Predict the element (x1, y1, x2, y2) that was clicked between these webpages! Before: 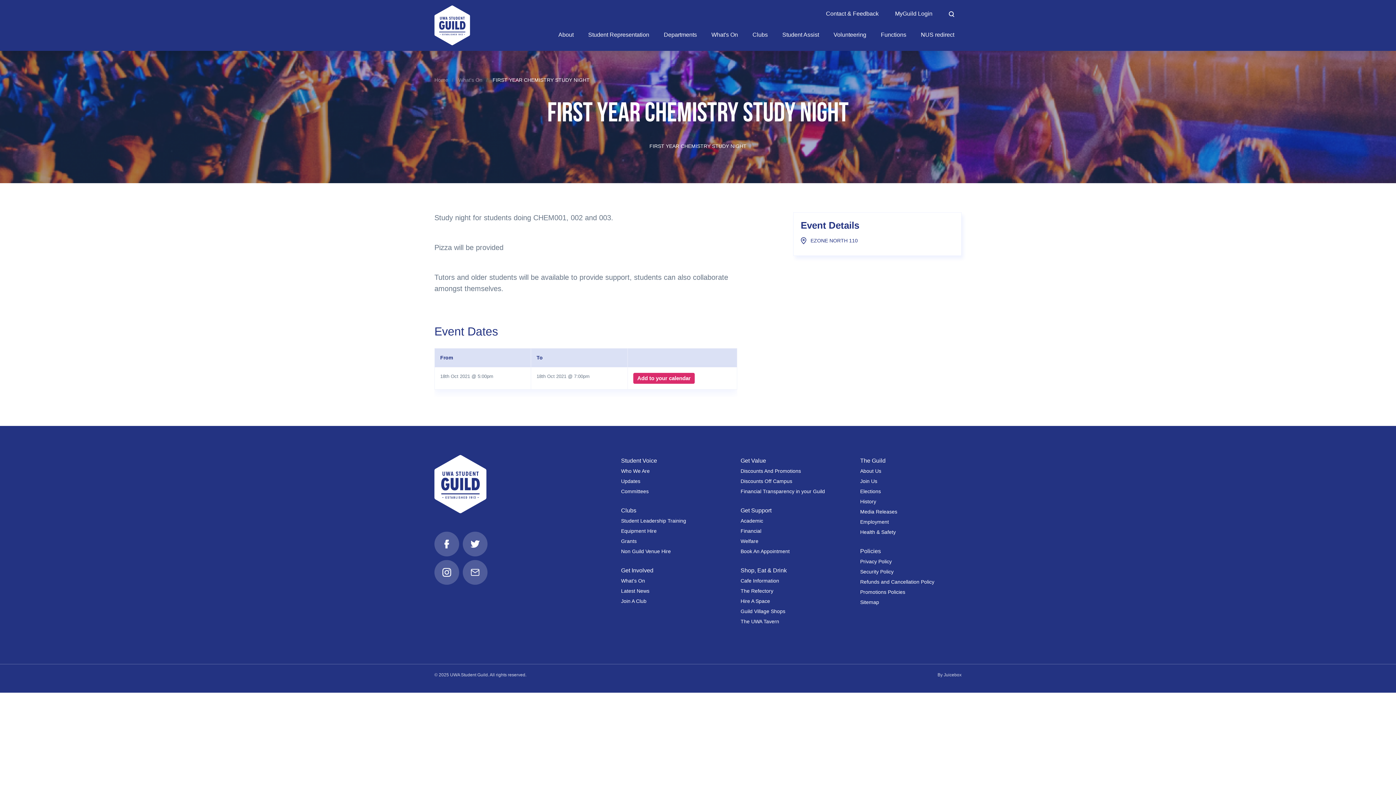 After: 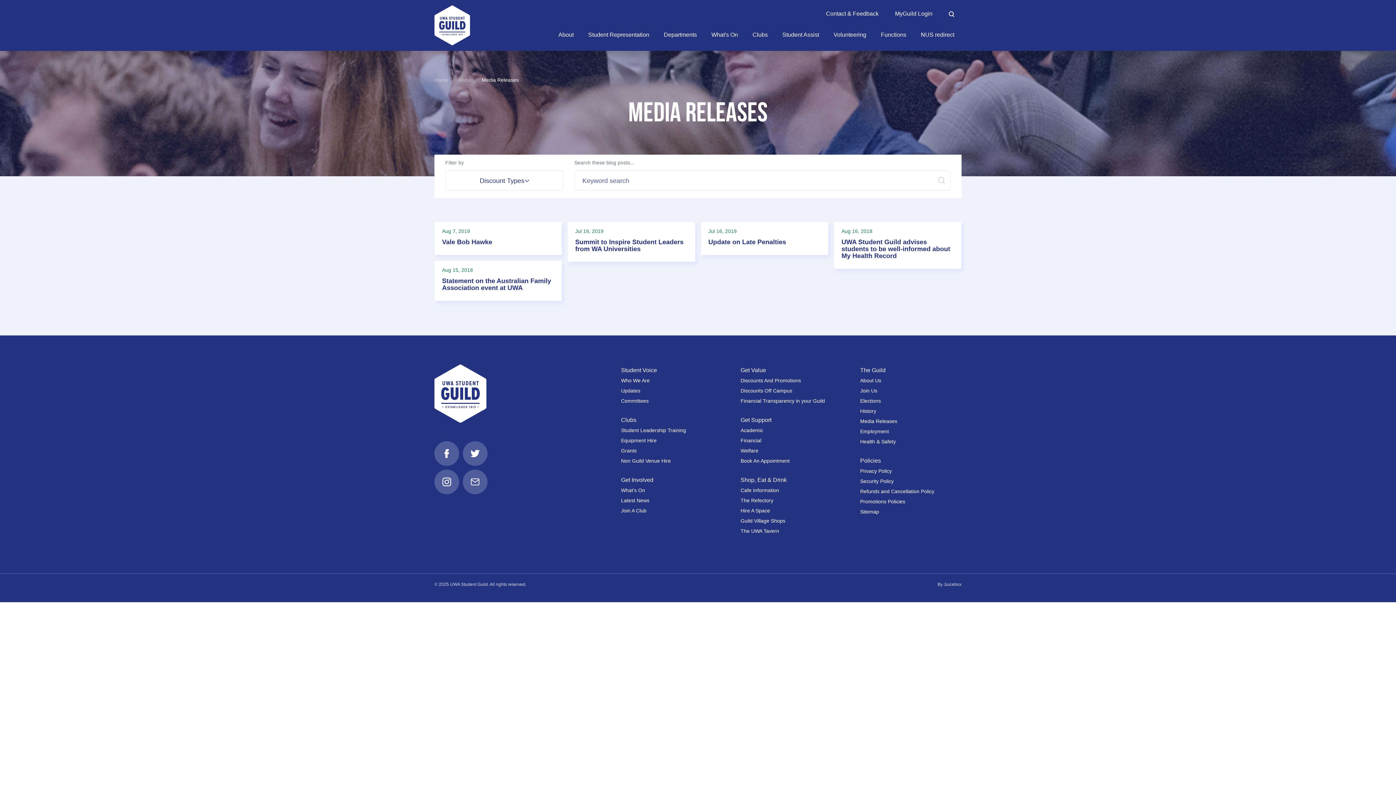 Action: label: Media Releases bbox: (860, 509, 897, 514)